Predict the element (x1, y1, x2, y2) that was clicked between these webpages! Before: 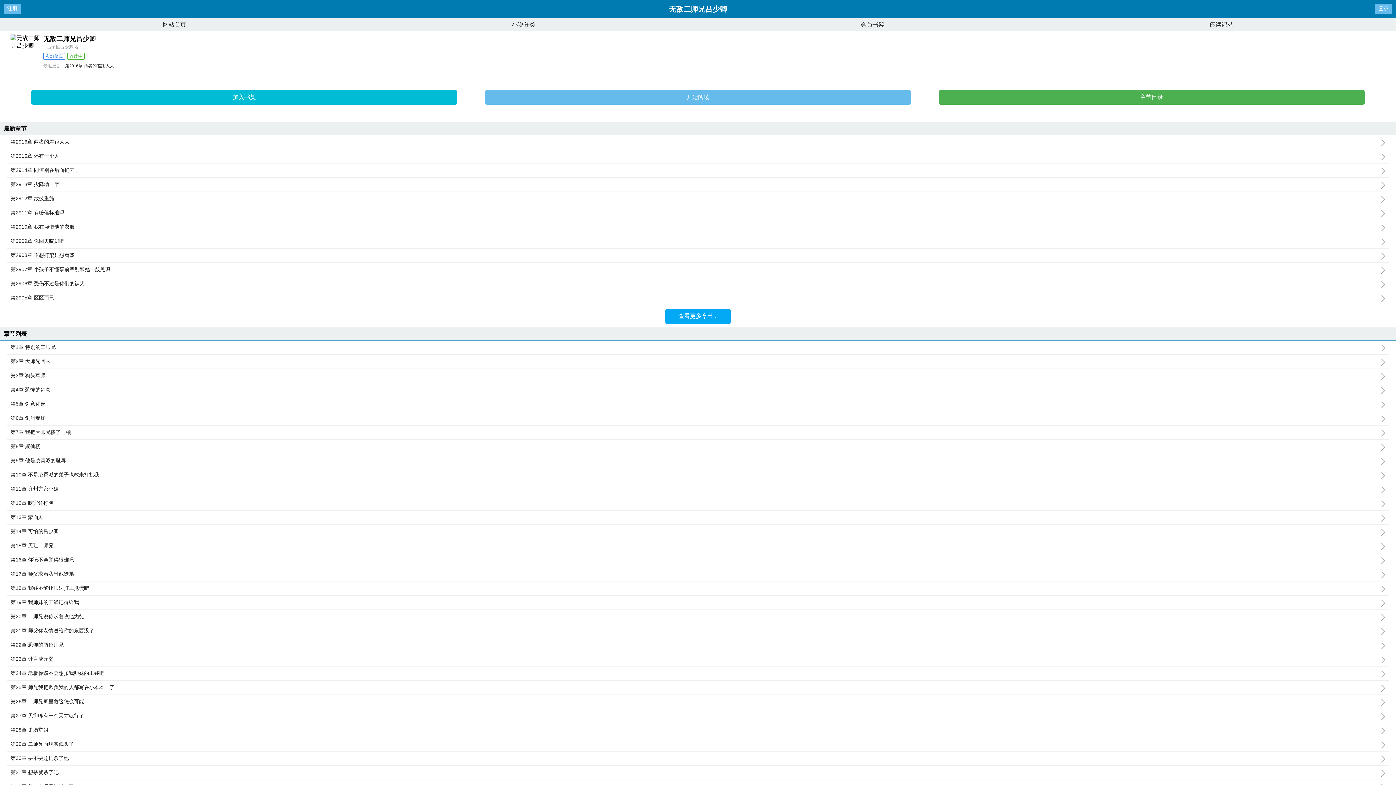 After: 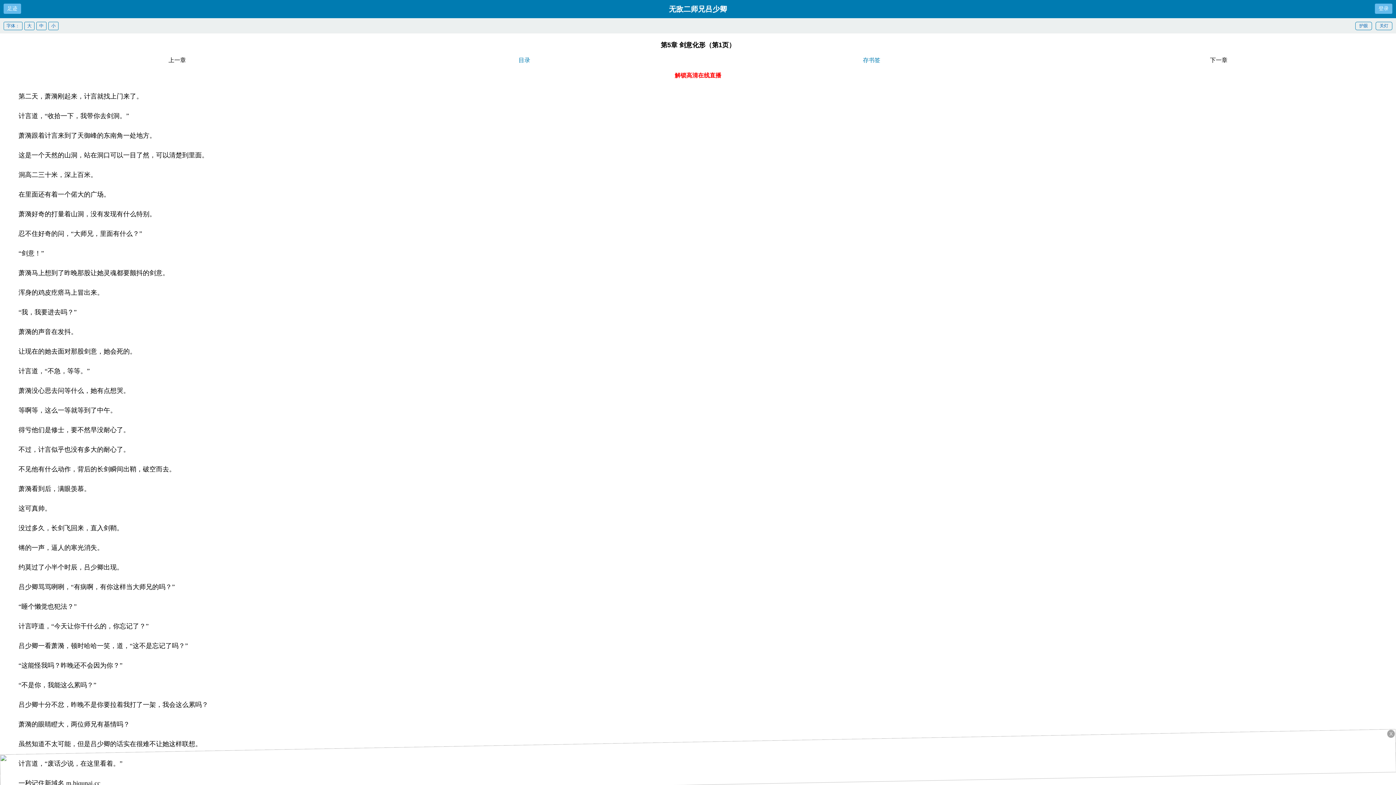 Action: bbox: (10, 401, 1389, 407) label: 第5章 剑意化形